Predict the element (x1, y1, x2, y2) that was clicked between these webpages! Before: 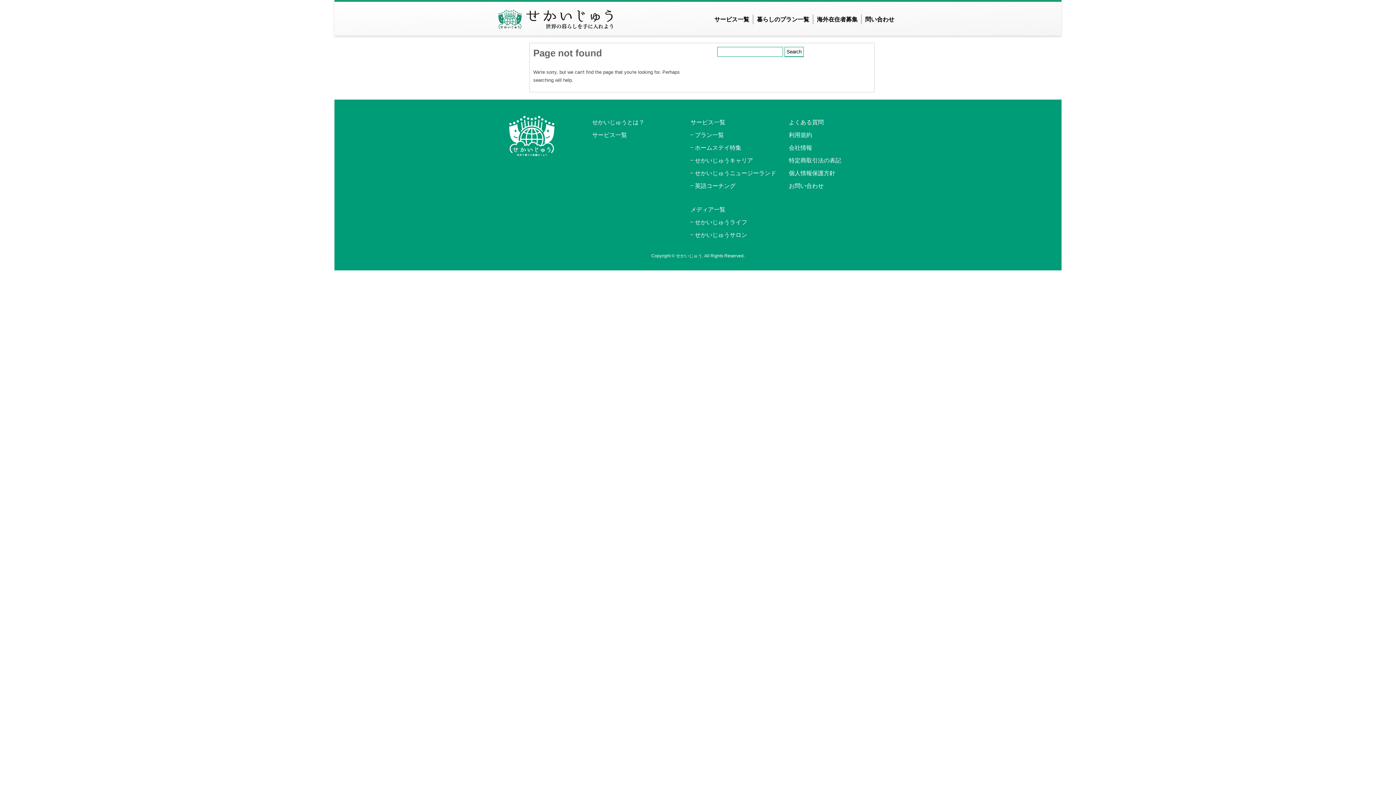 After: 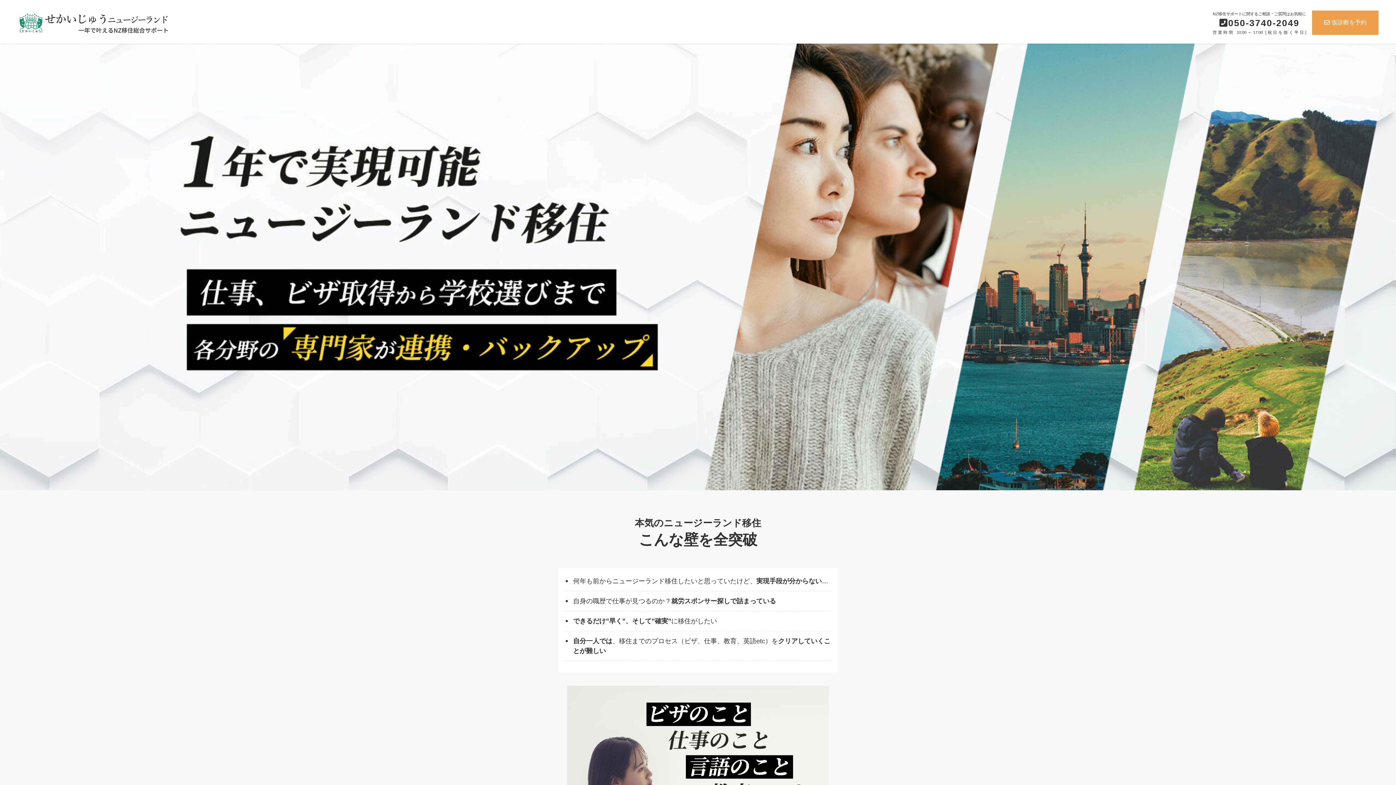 Action: bbox: (695, 168, 788, 178) label: せかいじゅうニュージーランド